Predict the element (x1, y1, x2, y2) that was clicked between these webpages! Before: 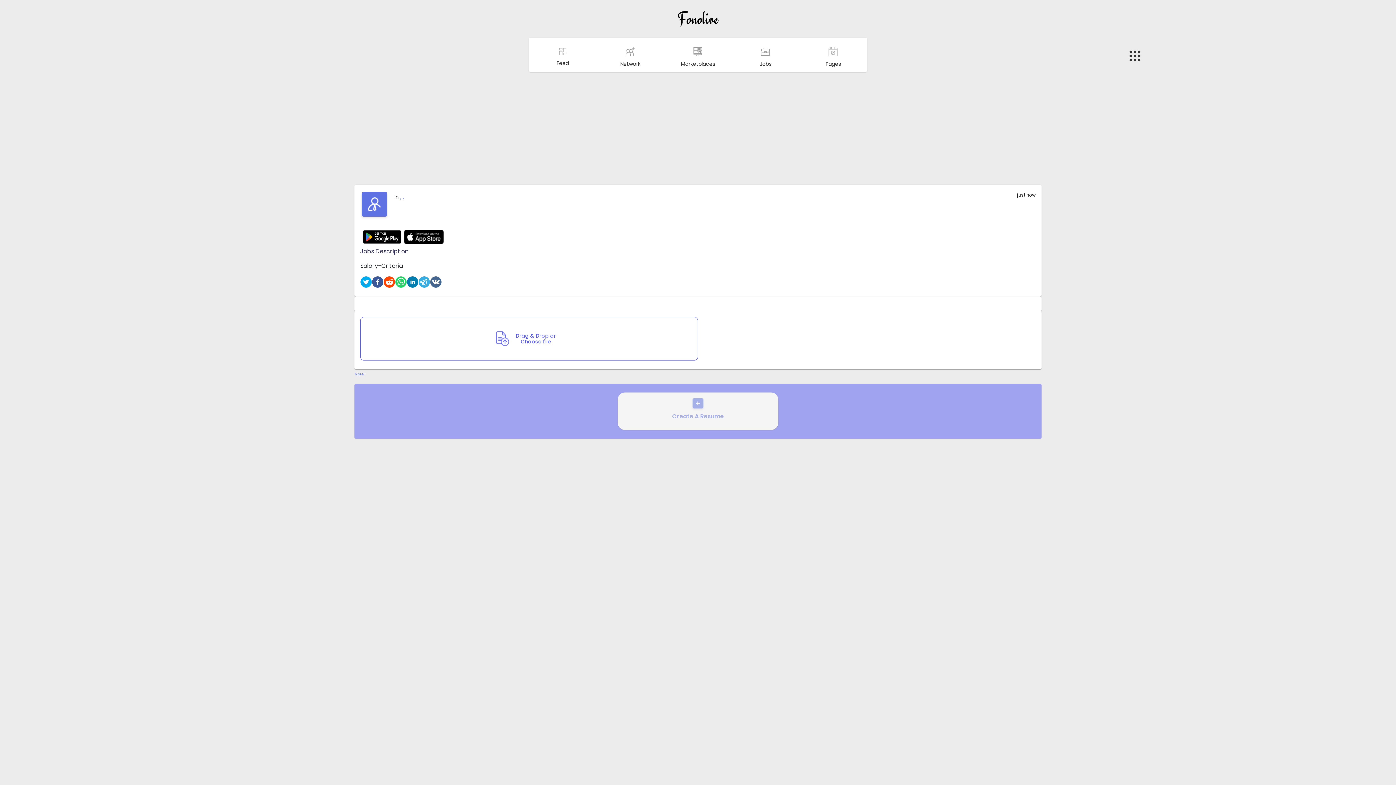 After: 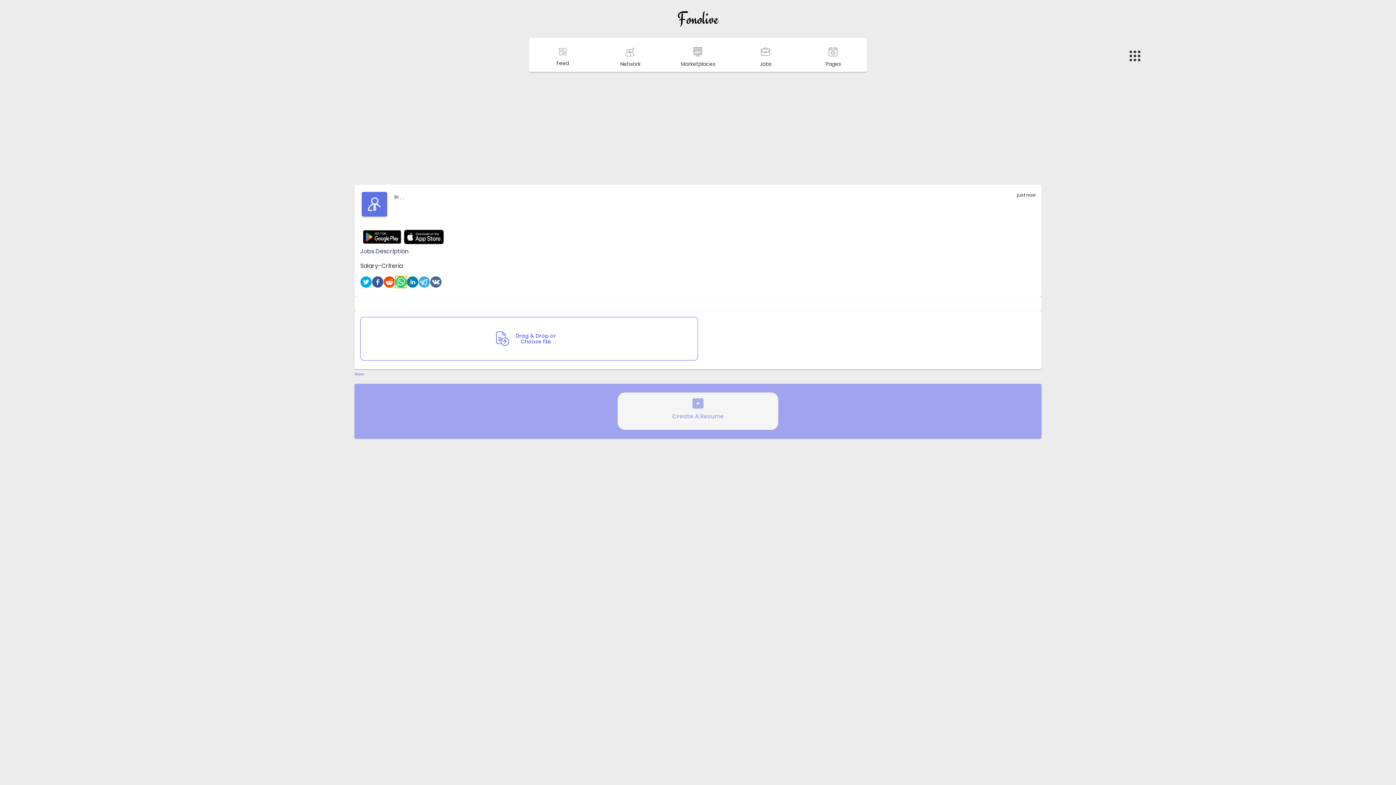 Action: label: whatsapp bbox: (395, 276, 406, 288)